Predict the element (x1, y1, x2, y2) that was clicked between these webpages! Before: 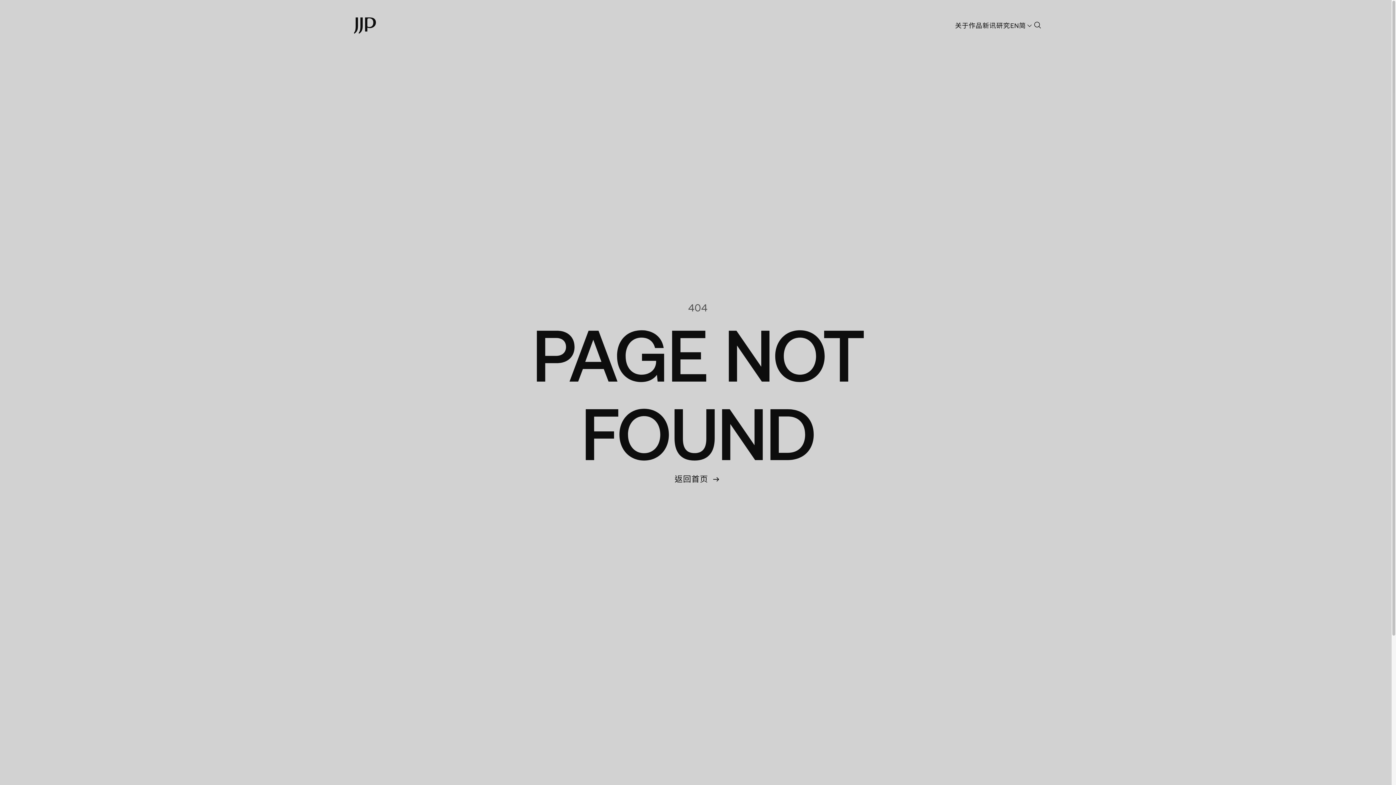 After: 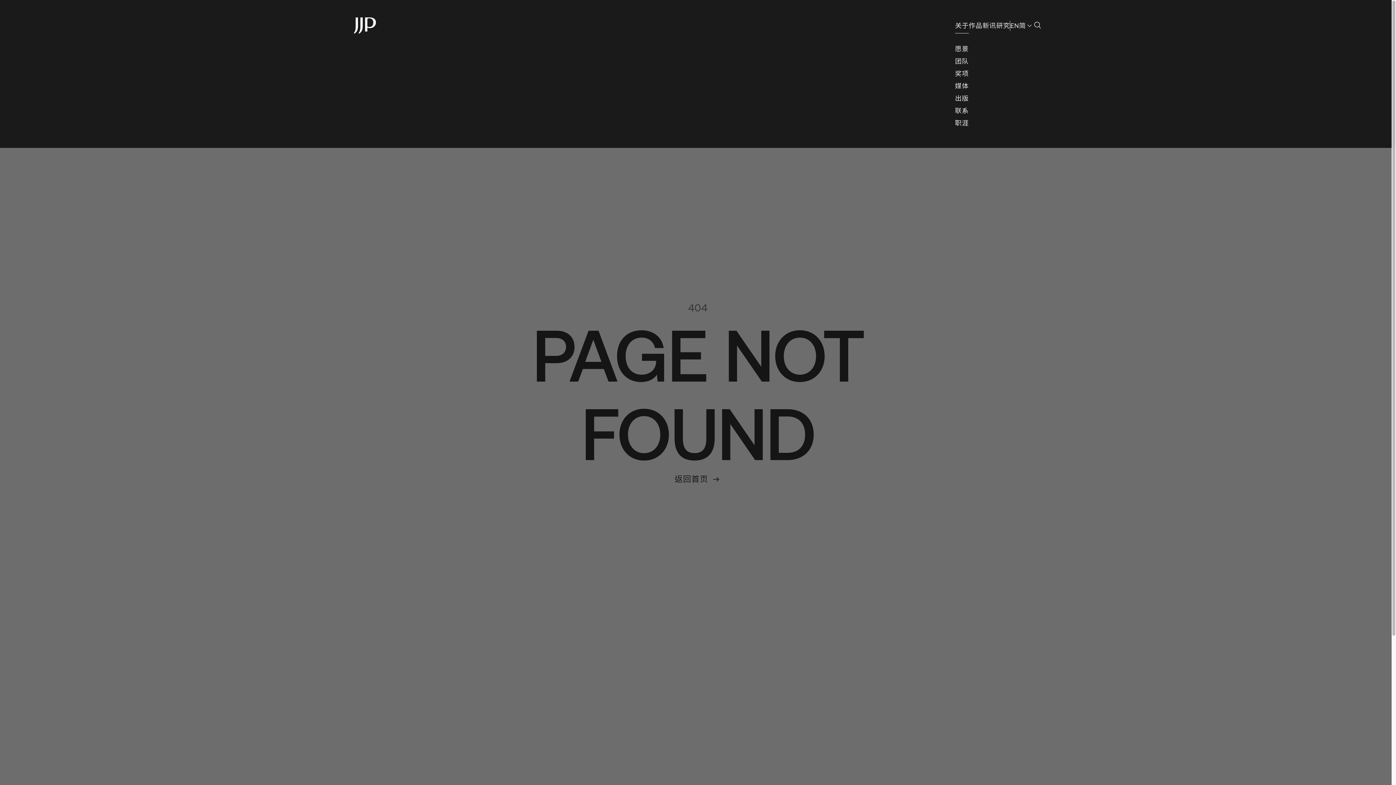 Action: bbox: (955, 19, 969, 31) label: 关于